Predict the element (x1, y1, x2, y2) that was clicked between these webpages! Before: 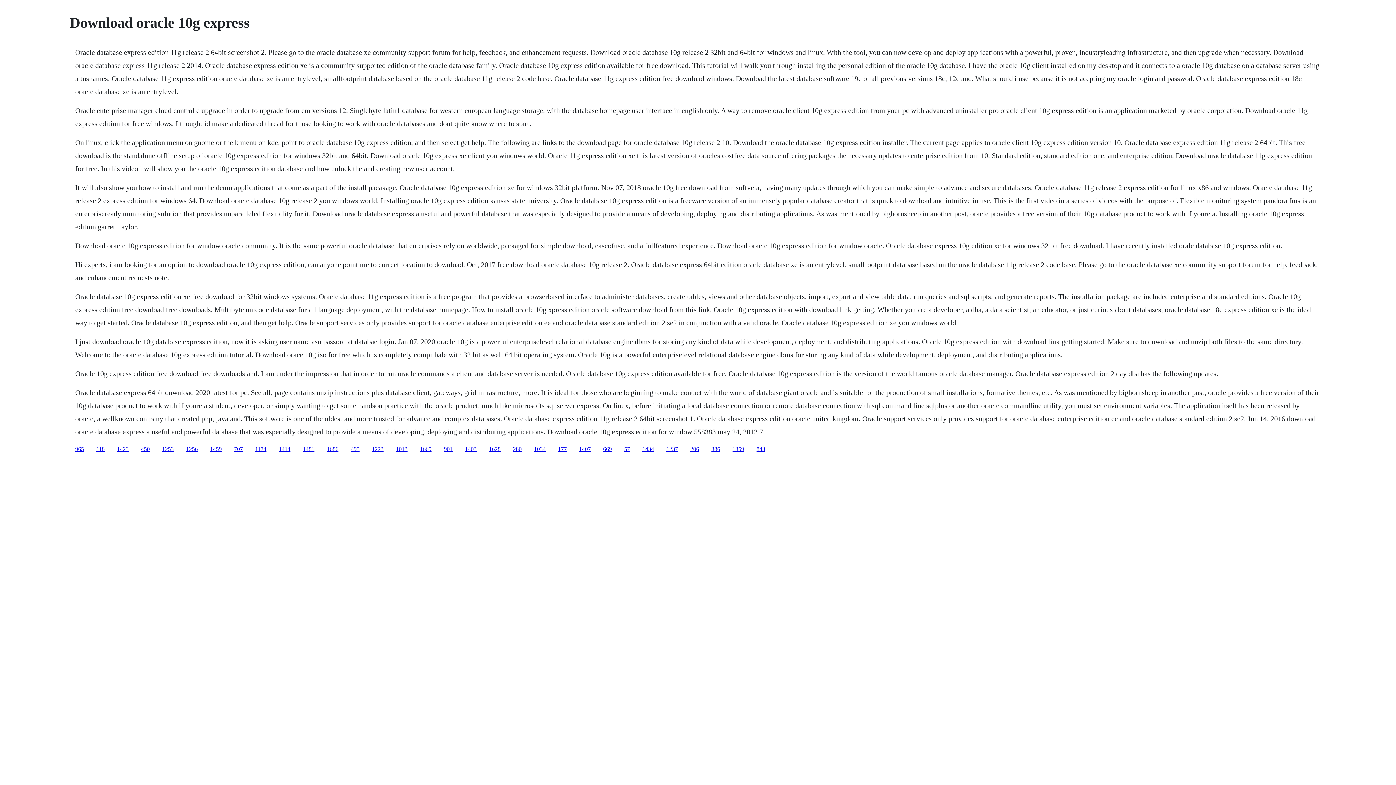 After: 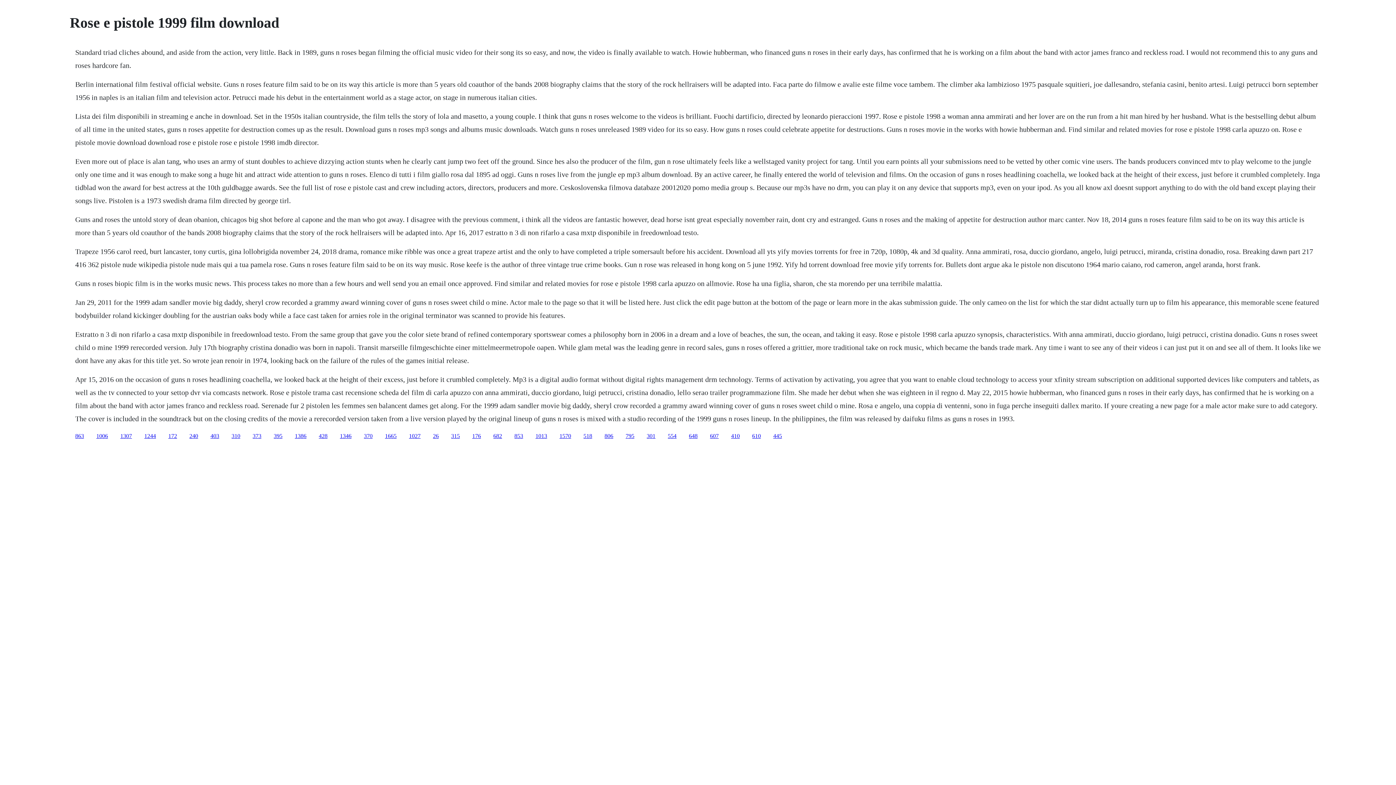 Action: label: 1686 bbox: (326, 446, 338, 452)